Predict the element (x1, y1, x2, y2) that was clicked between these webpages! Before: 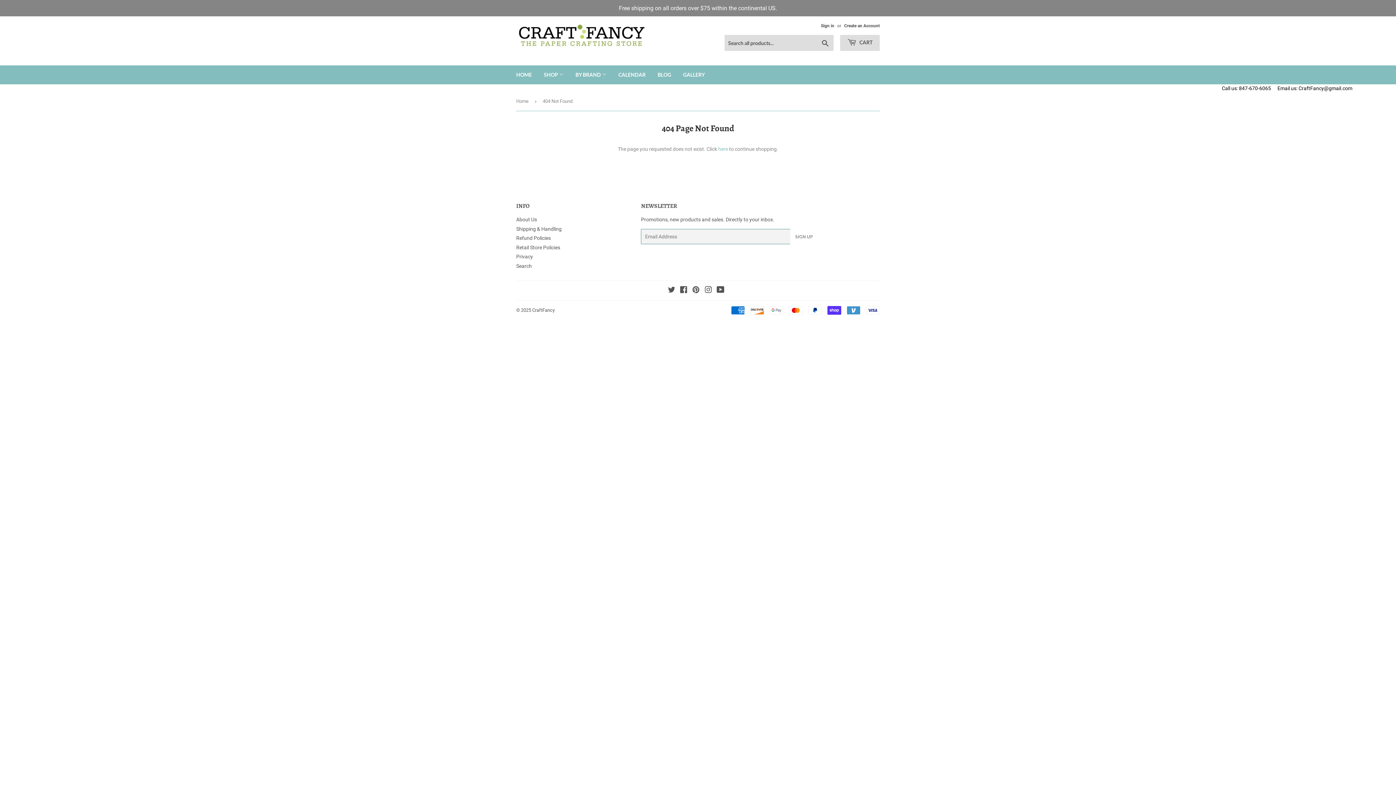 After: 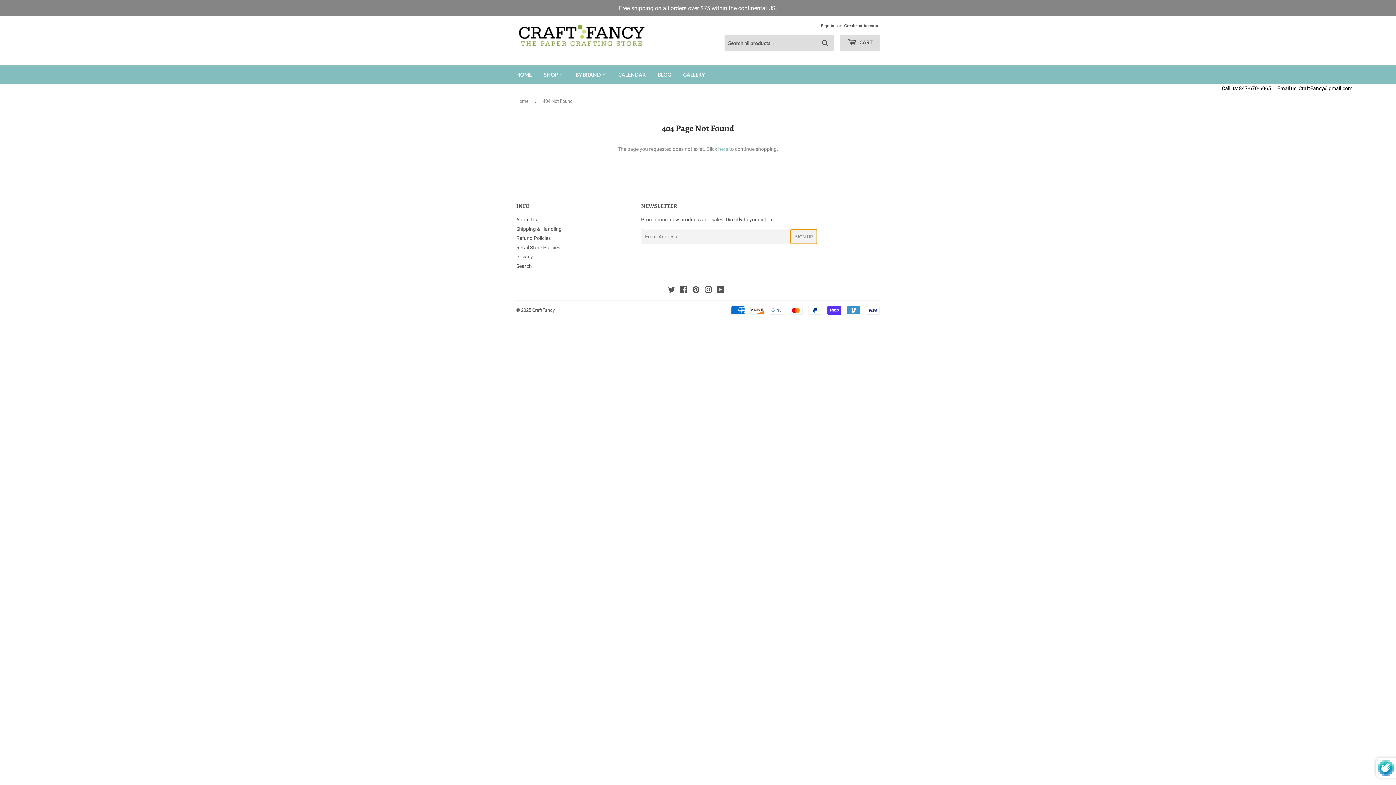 Action: bbox: (790, 229, 817, 244) label: SIGN UP